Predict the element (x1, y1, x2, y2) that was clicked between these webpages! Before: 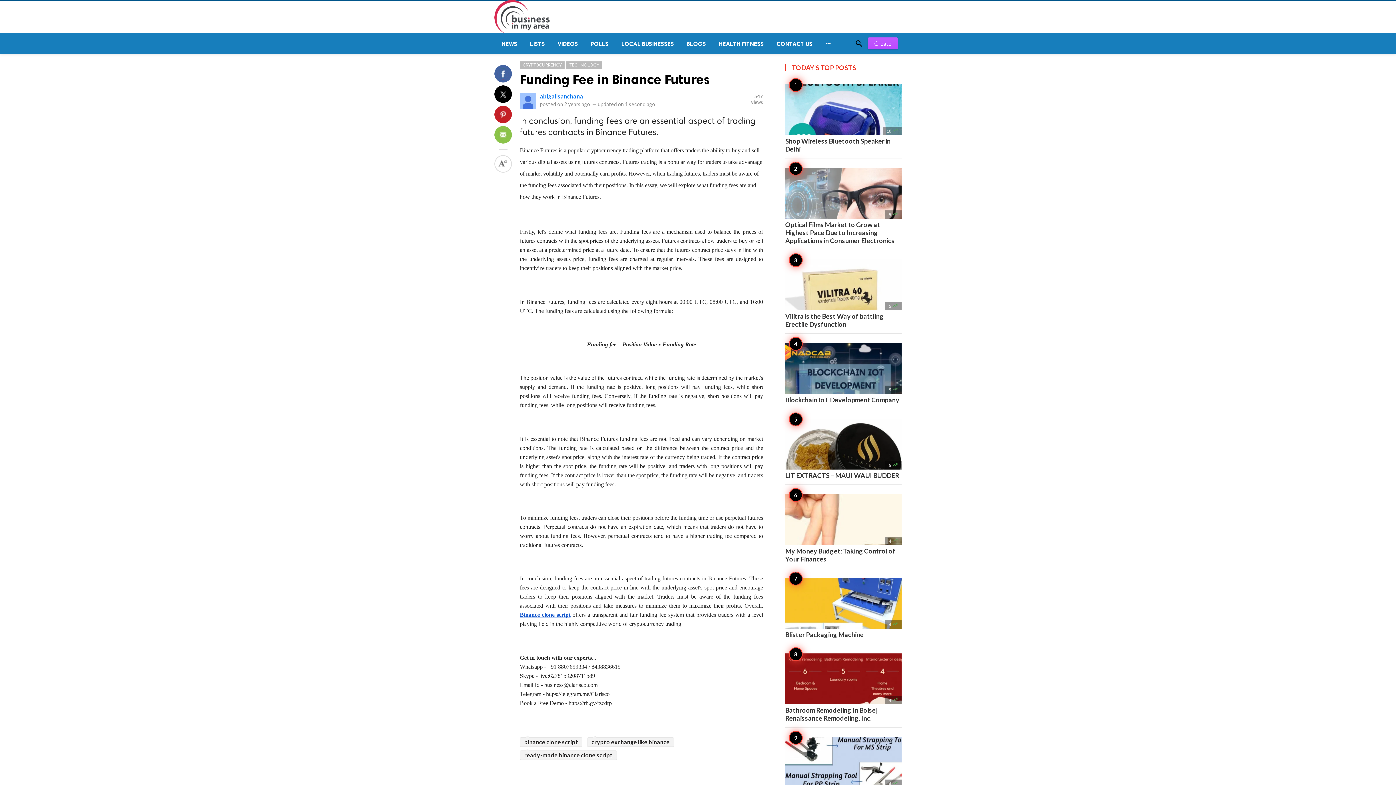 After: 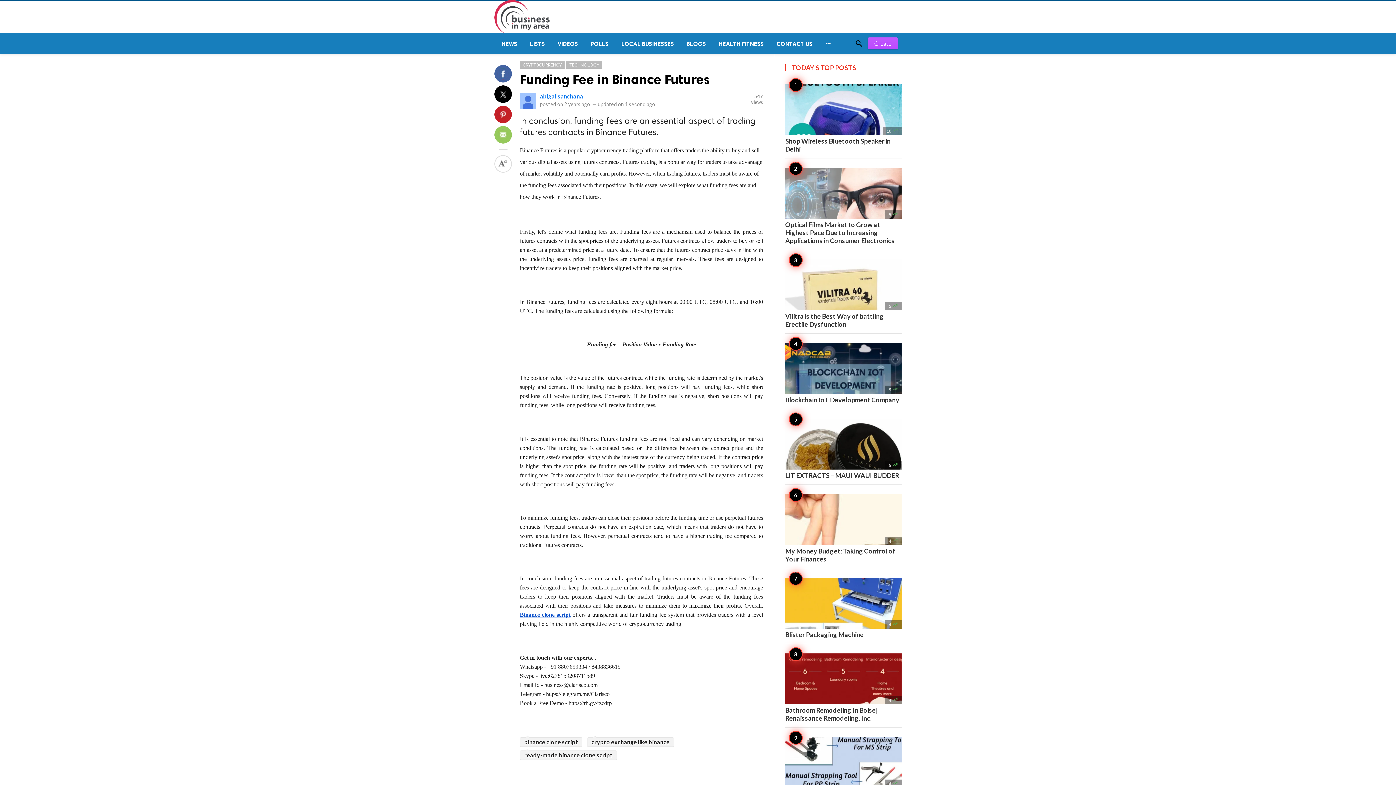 Action: bbox: (494, 126, 512, 143)